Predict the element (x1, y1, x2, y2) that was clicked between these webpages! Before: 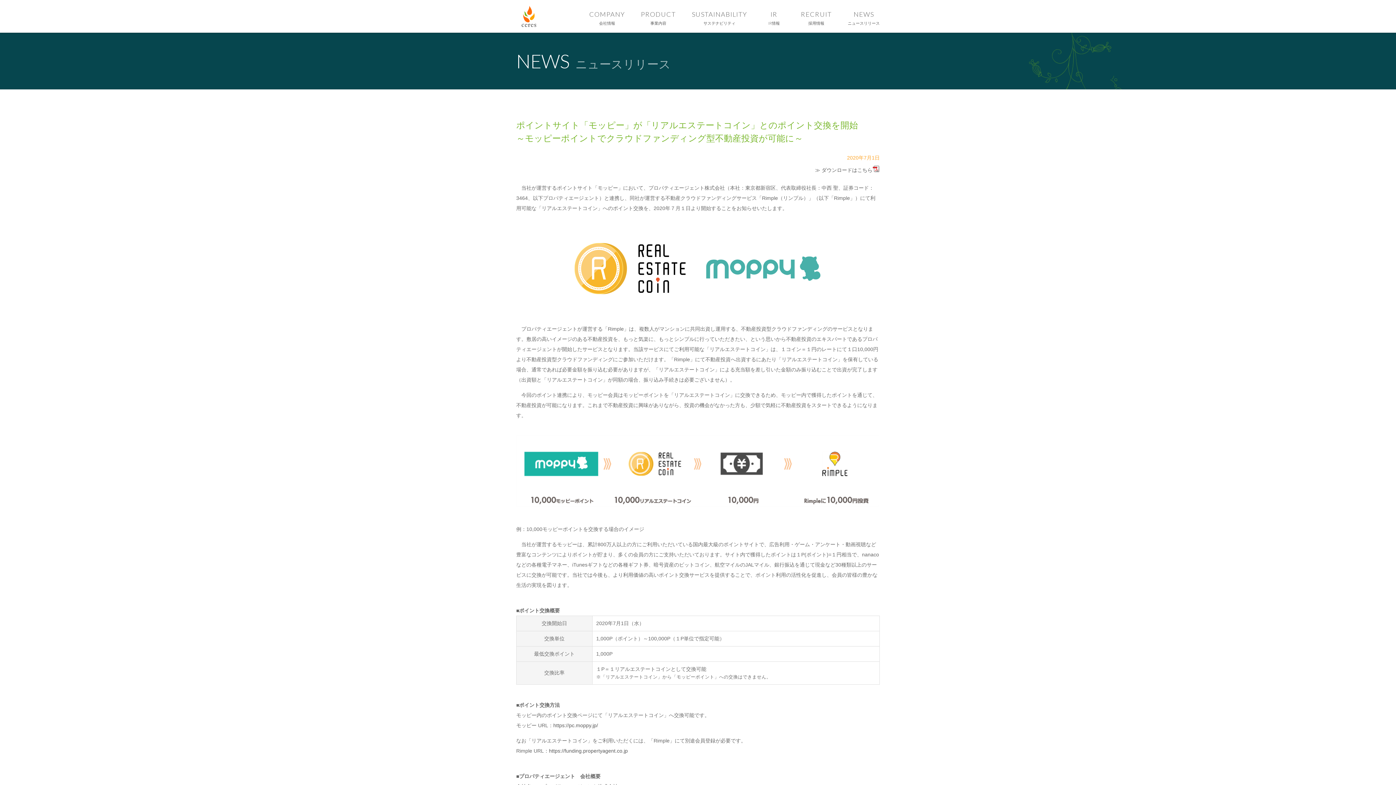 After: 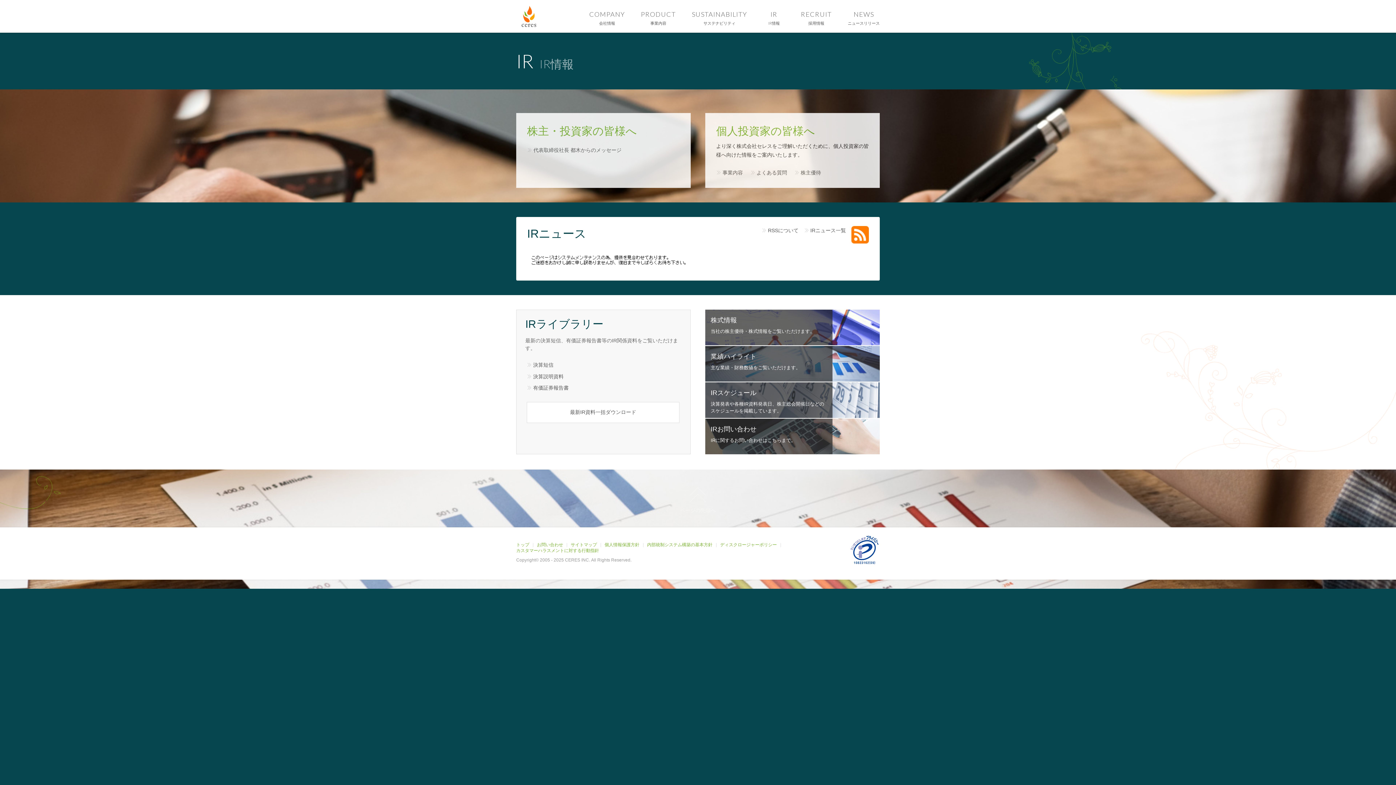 Action: bbox: (768, 10, 780, 25) label: IR
IR情報